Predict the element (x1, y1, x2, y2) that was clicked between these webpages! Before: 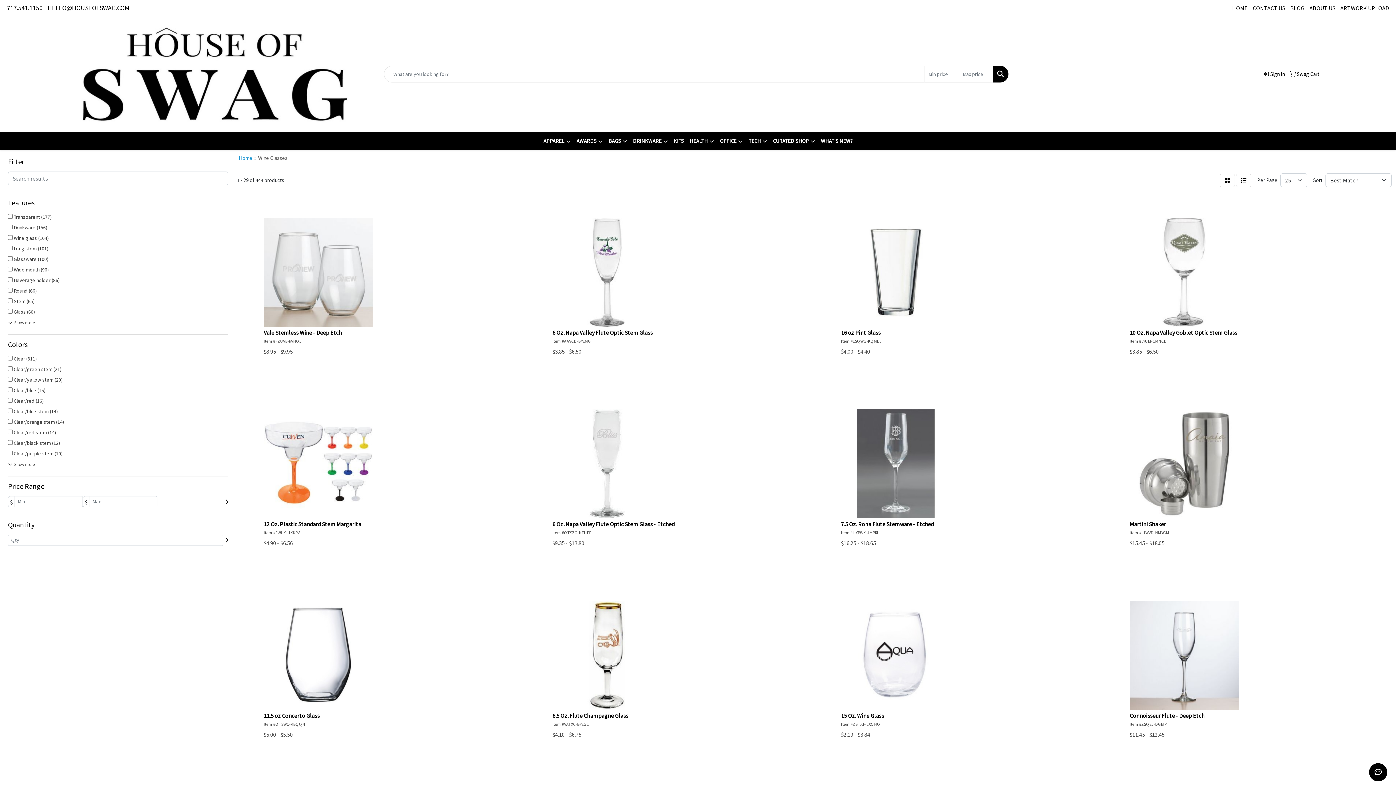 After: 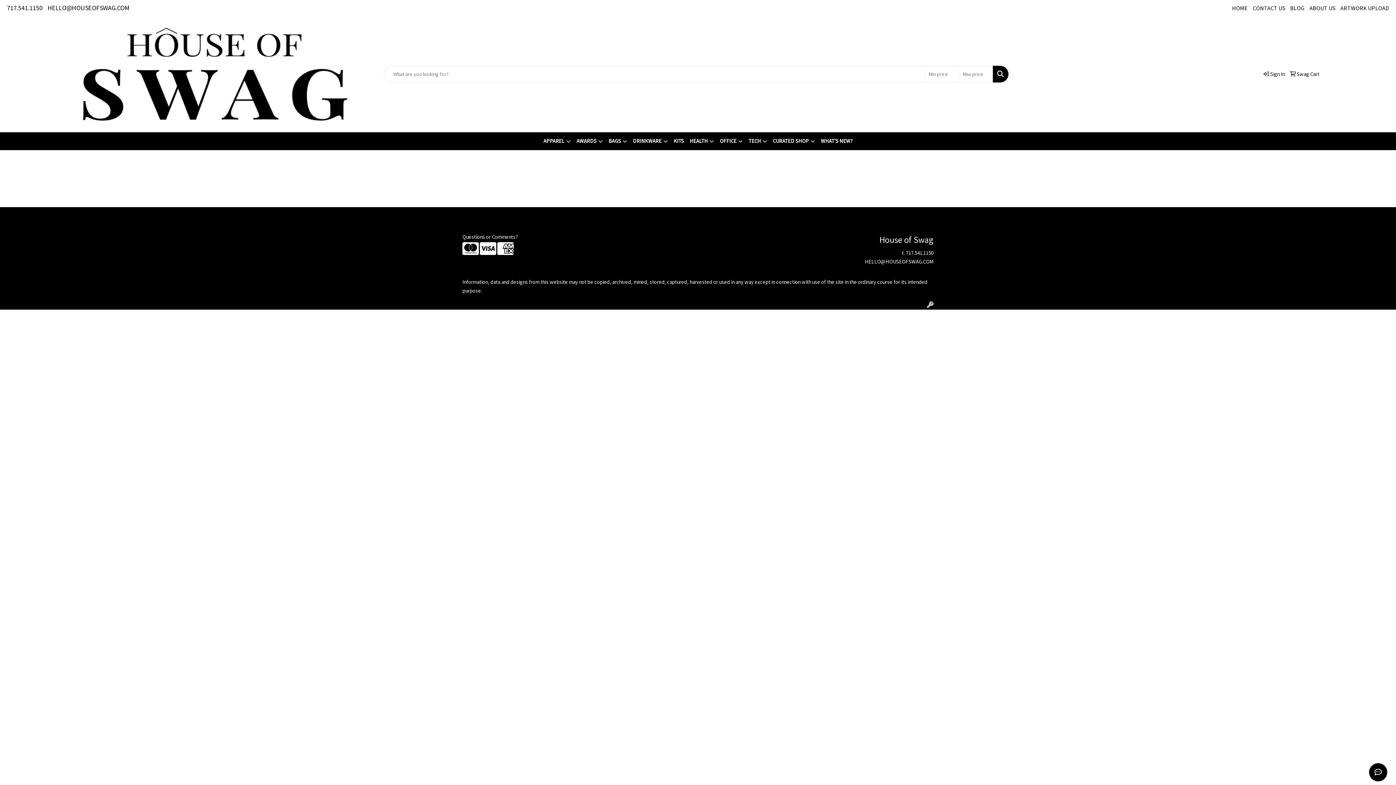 Action: bbox: (1261, 66, 1287, 82) label:  Sign In